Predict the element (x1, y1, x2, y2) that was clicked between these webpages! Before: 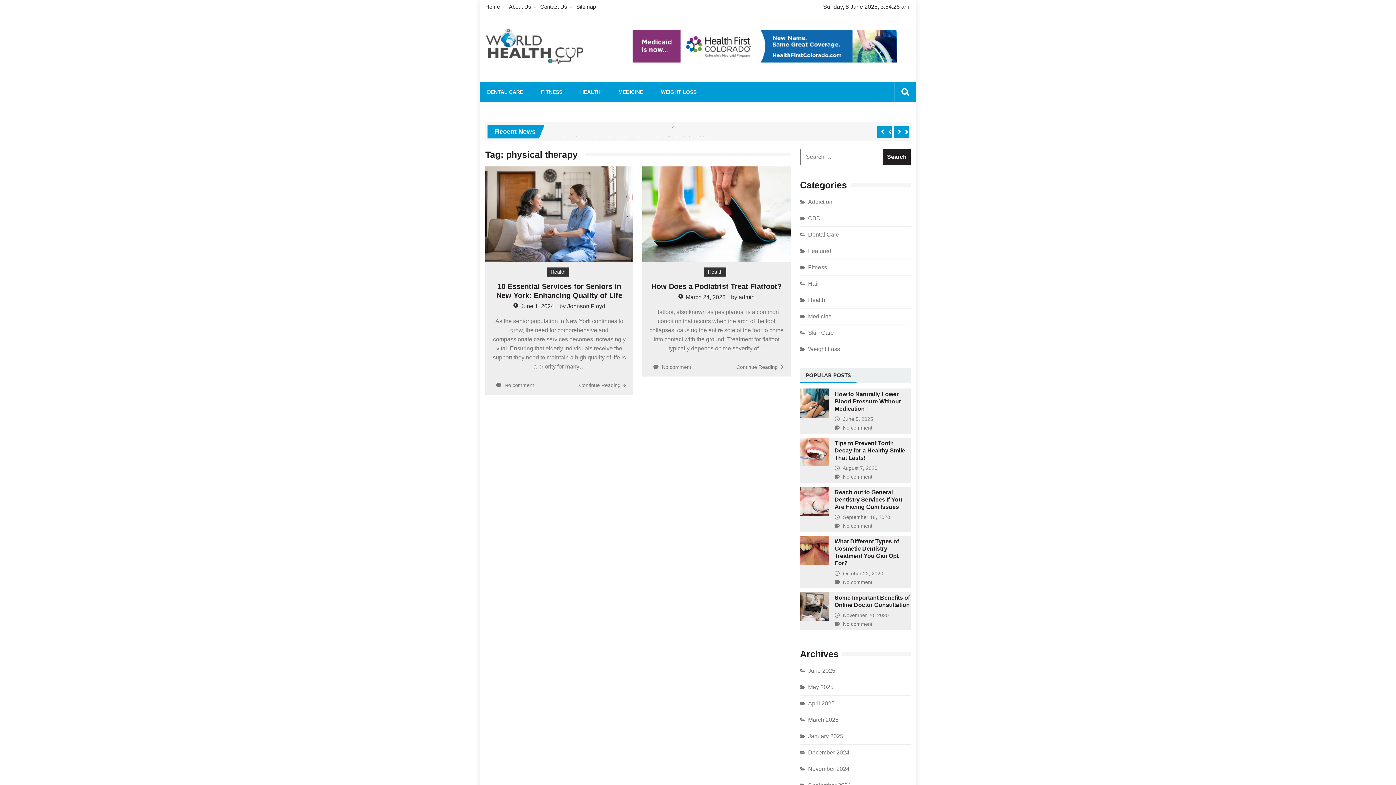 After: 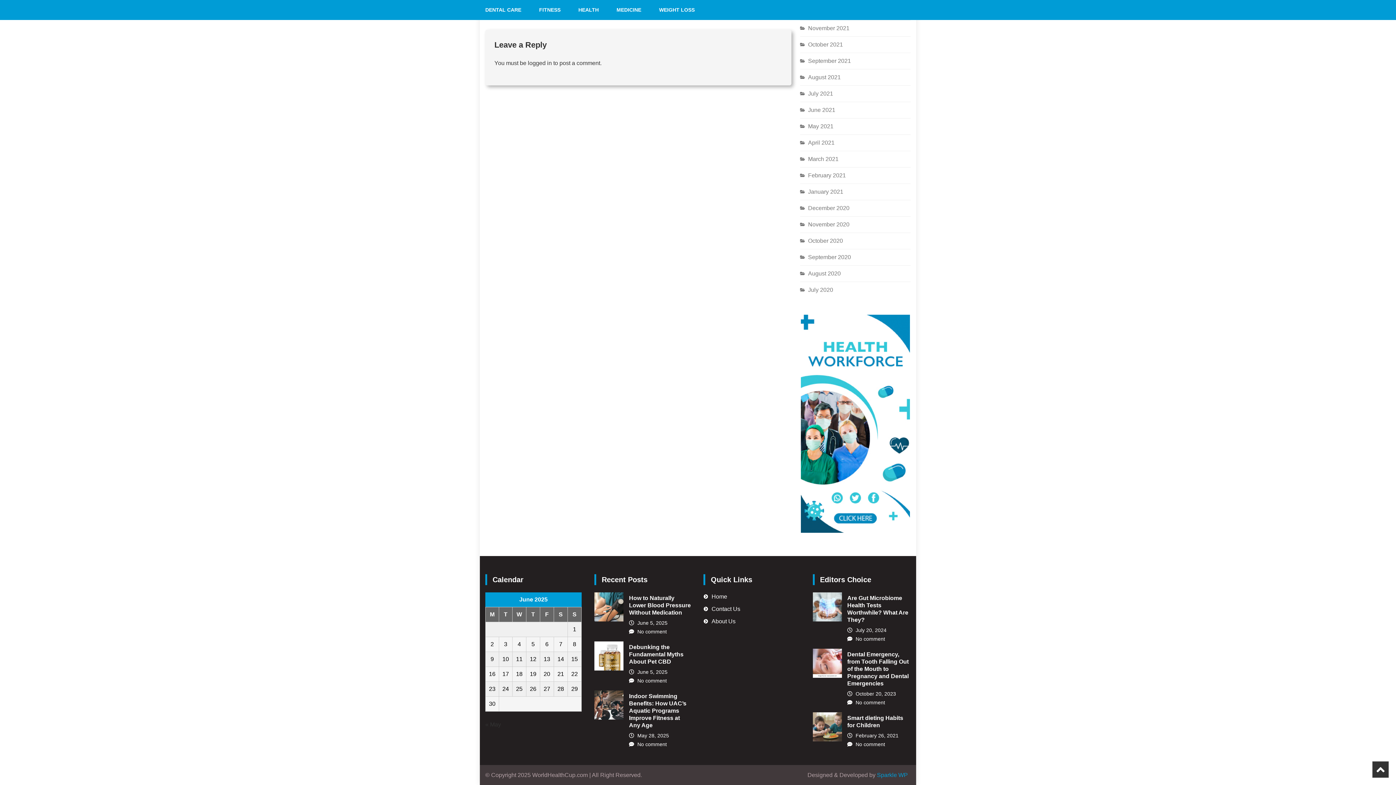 Action: label: No comment bbox: (843, 579, 872, 585)